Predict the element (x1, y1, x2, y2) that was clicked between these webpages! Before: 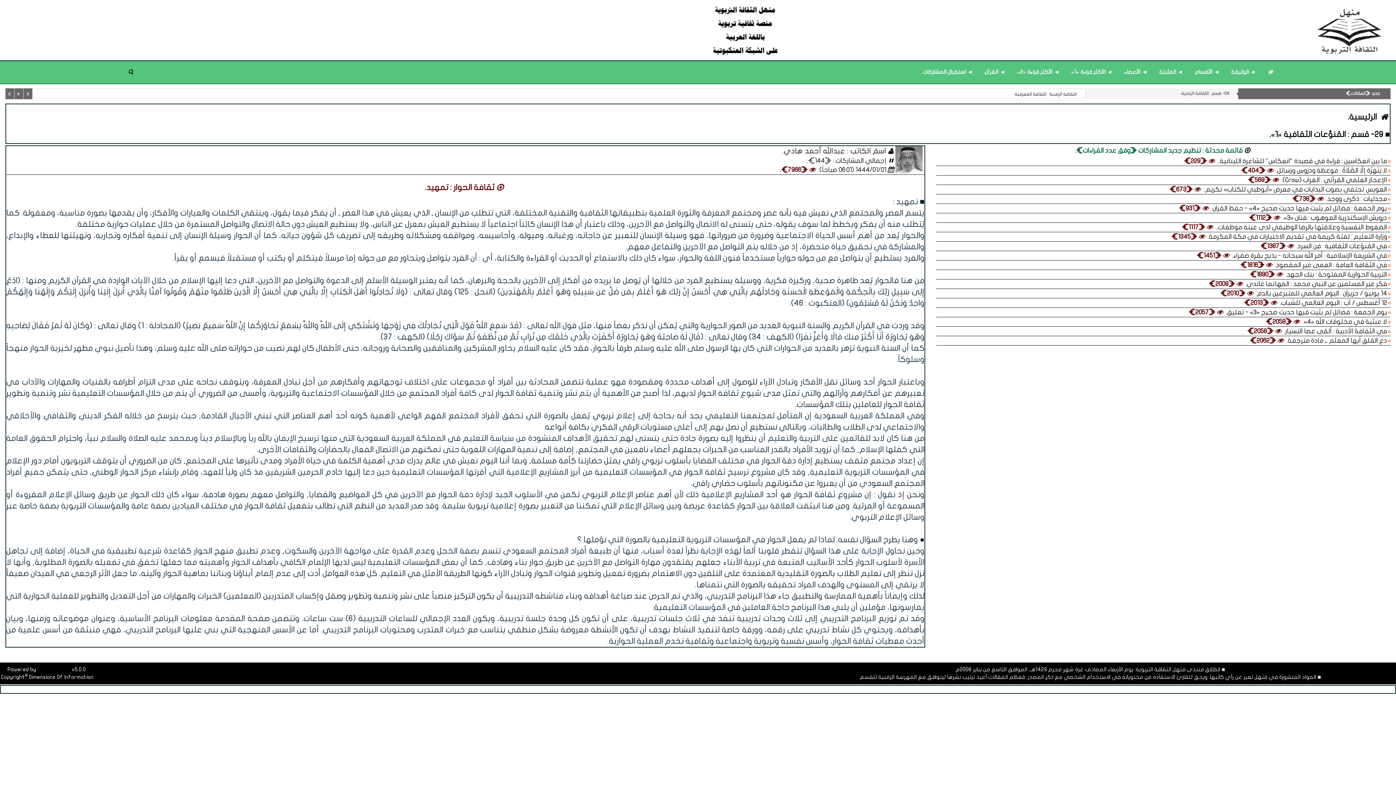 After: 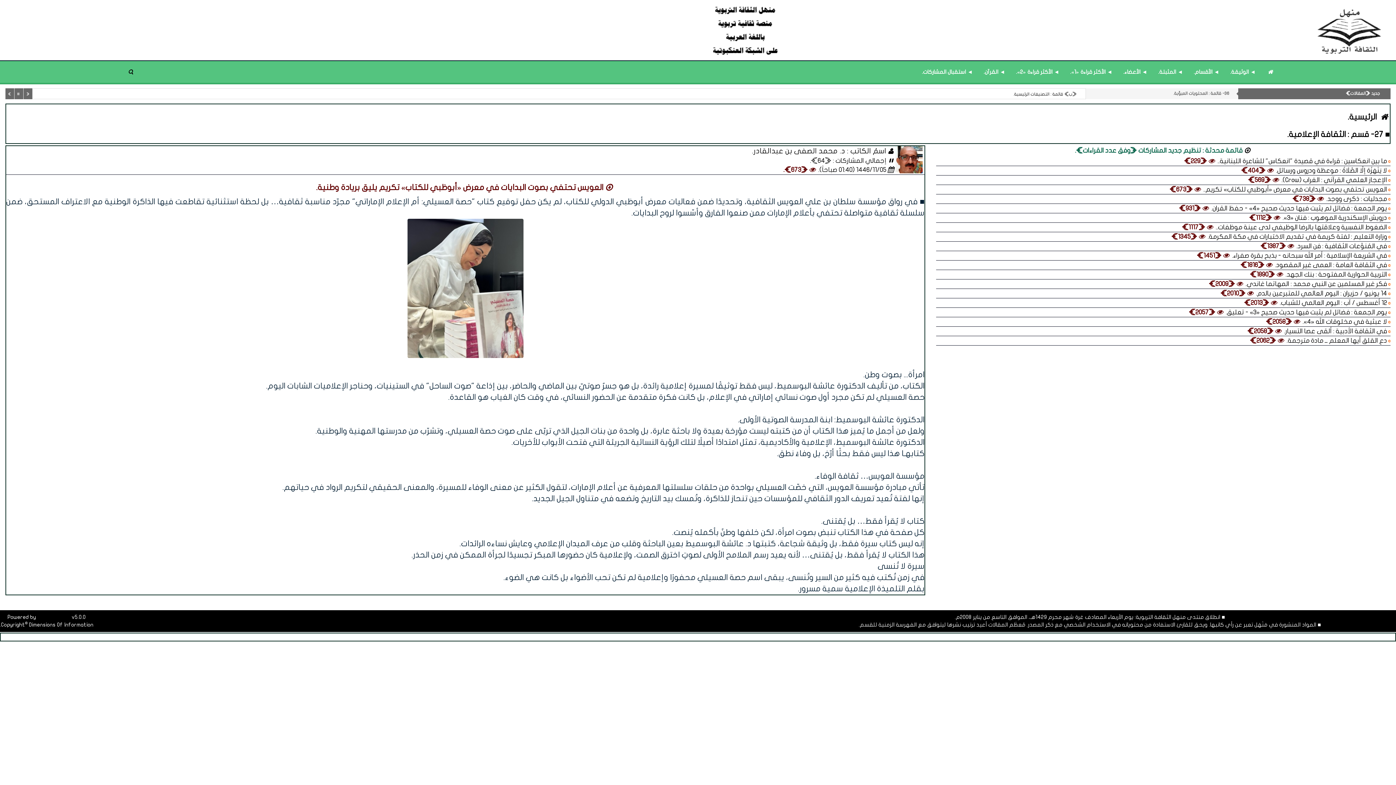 Action: label: العويس تحتفي بصوت البدايات في معرض «أبوظبي للكتاب» تكريم.. bbox: (1203, 186, 1387, 193)